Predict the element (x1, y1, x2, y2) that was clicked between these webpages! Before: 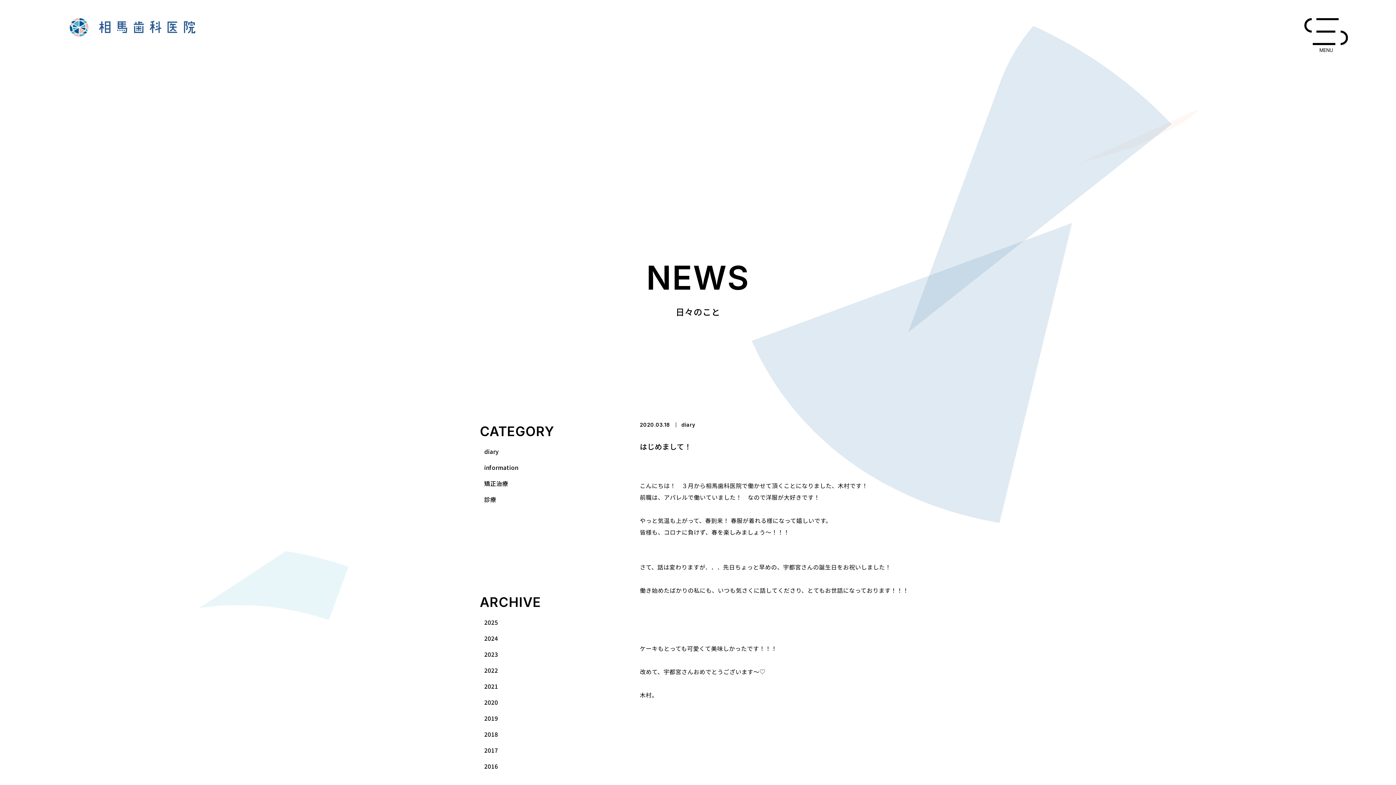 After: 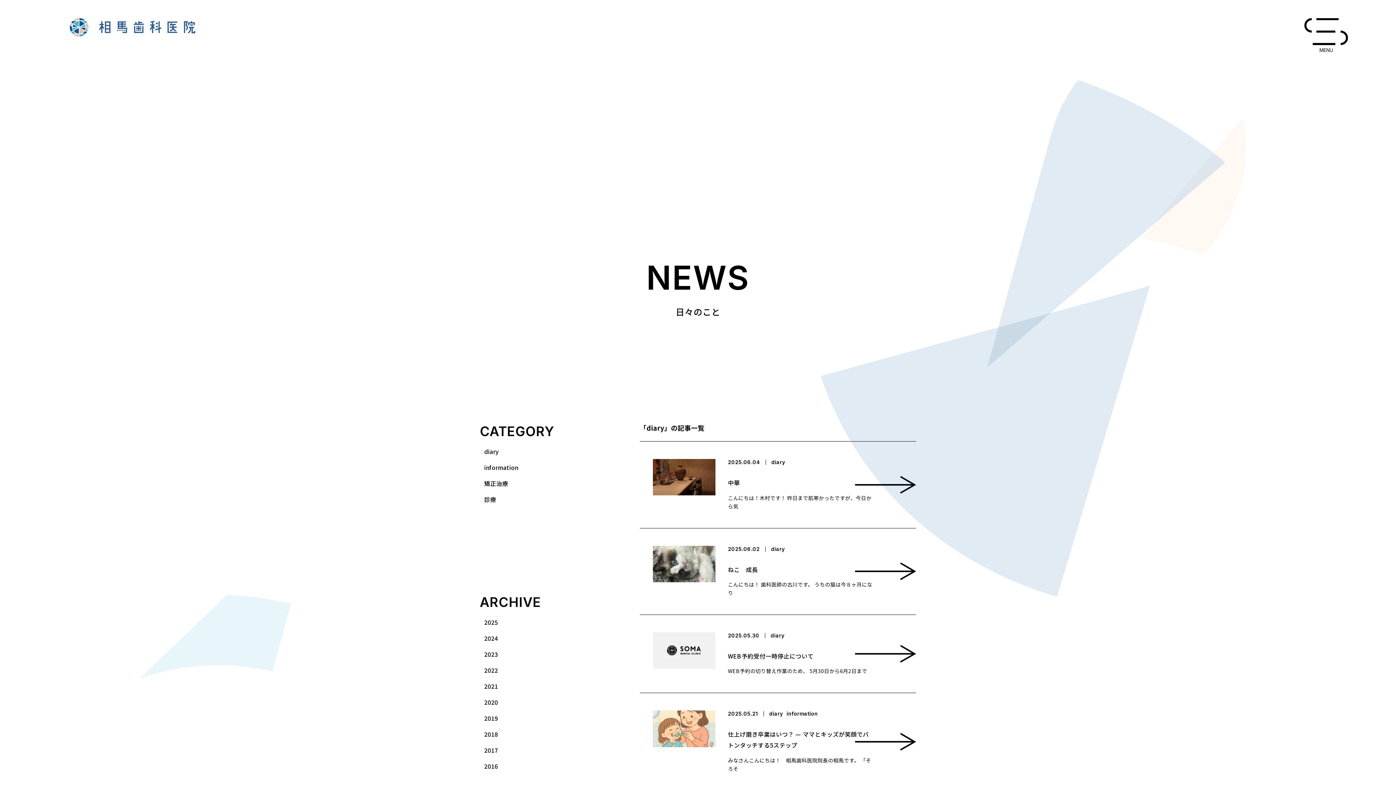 Action: bbox: (484, 447, 499, 456) label: diary